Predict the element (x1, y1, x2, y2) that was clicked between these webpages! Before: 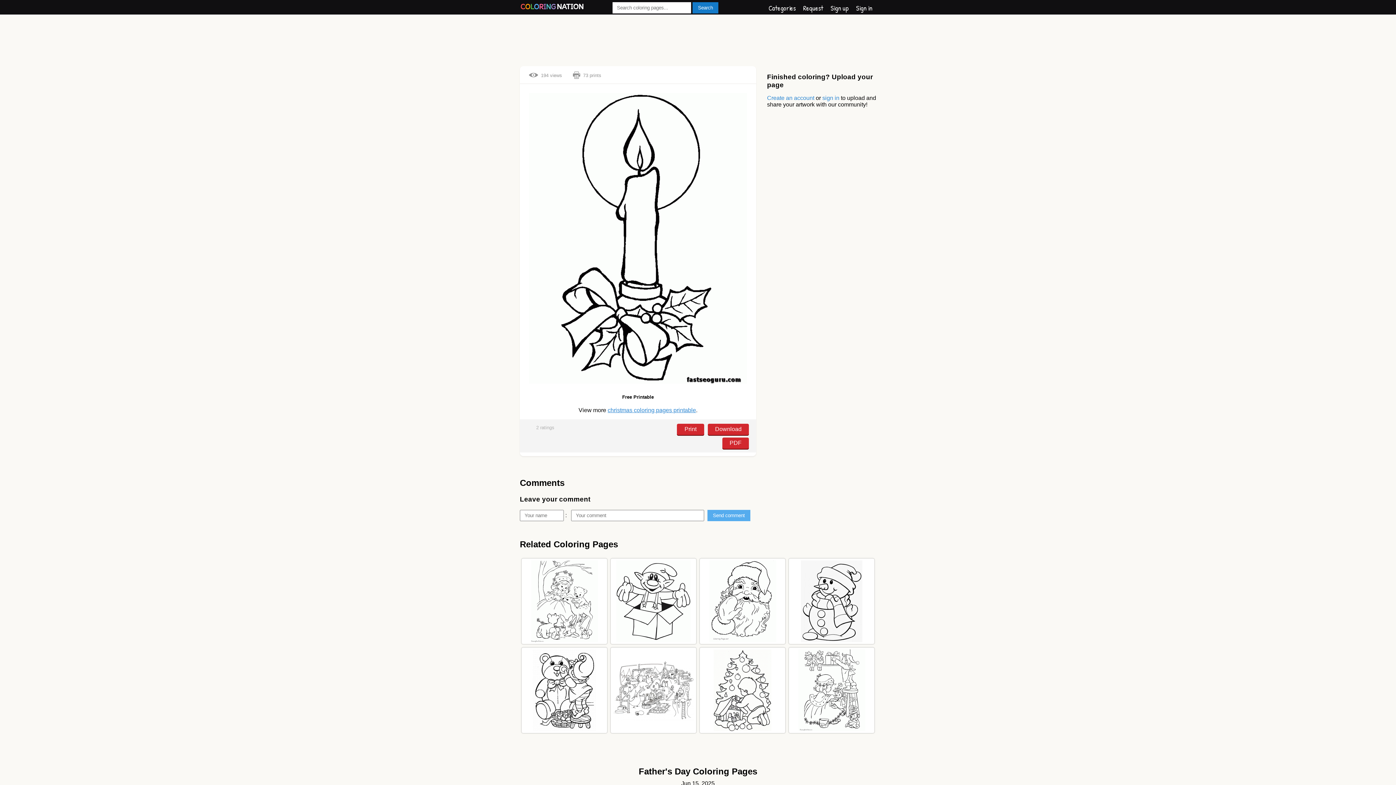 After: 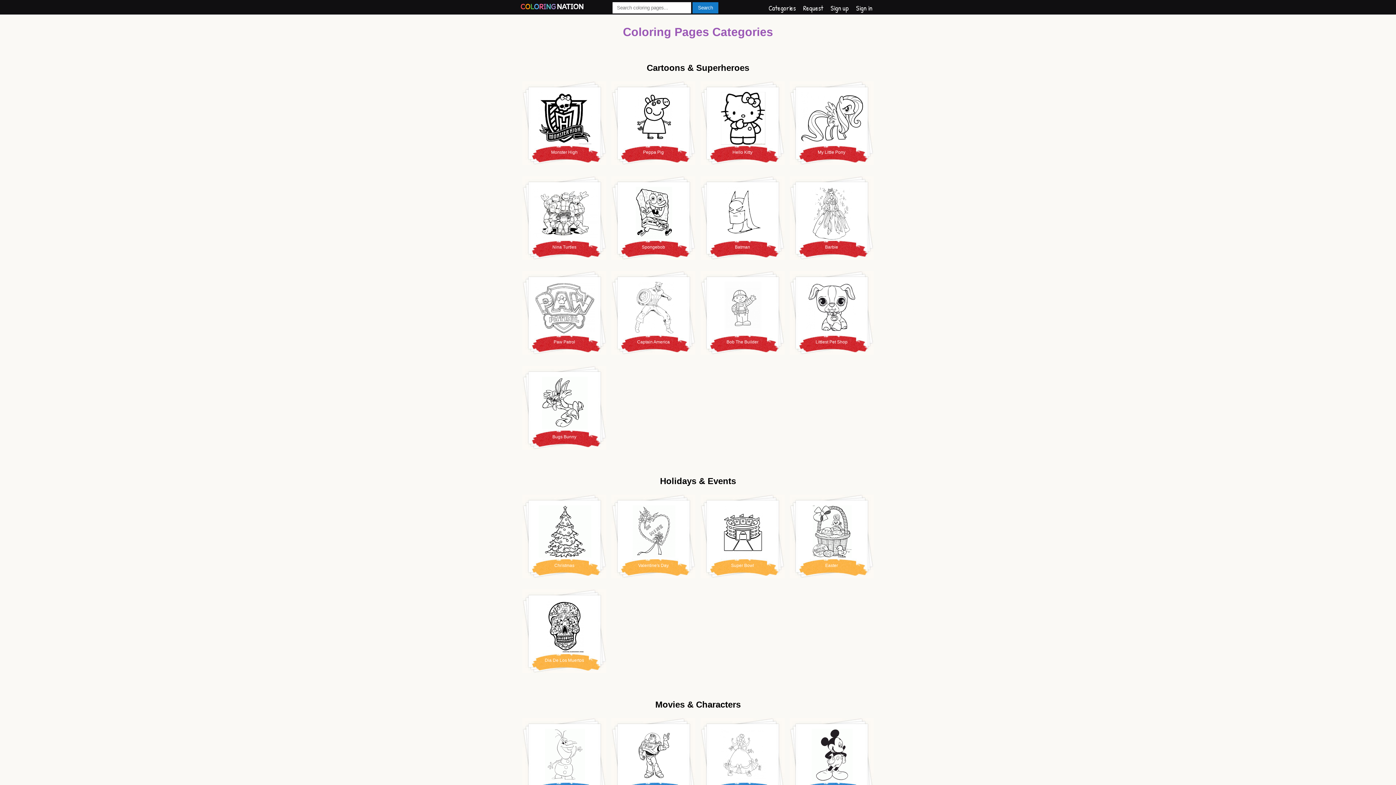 Action: label: Categories bbox: (768, 3, 796, 12)